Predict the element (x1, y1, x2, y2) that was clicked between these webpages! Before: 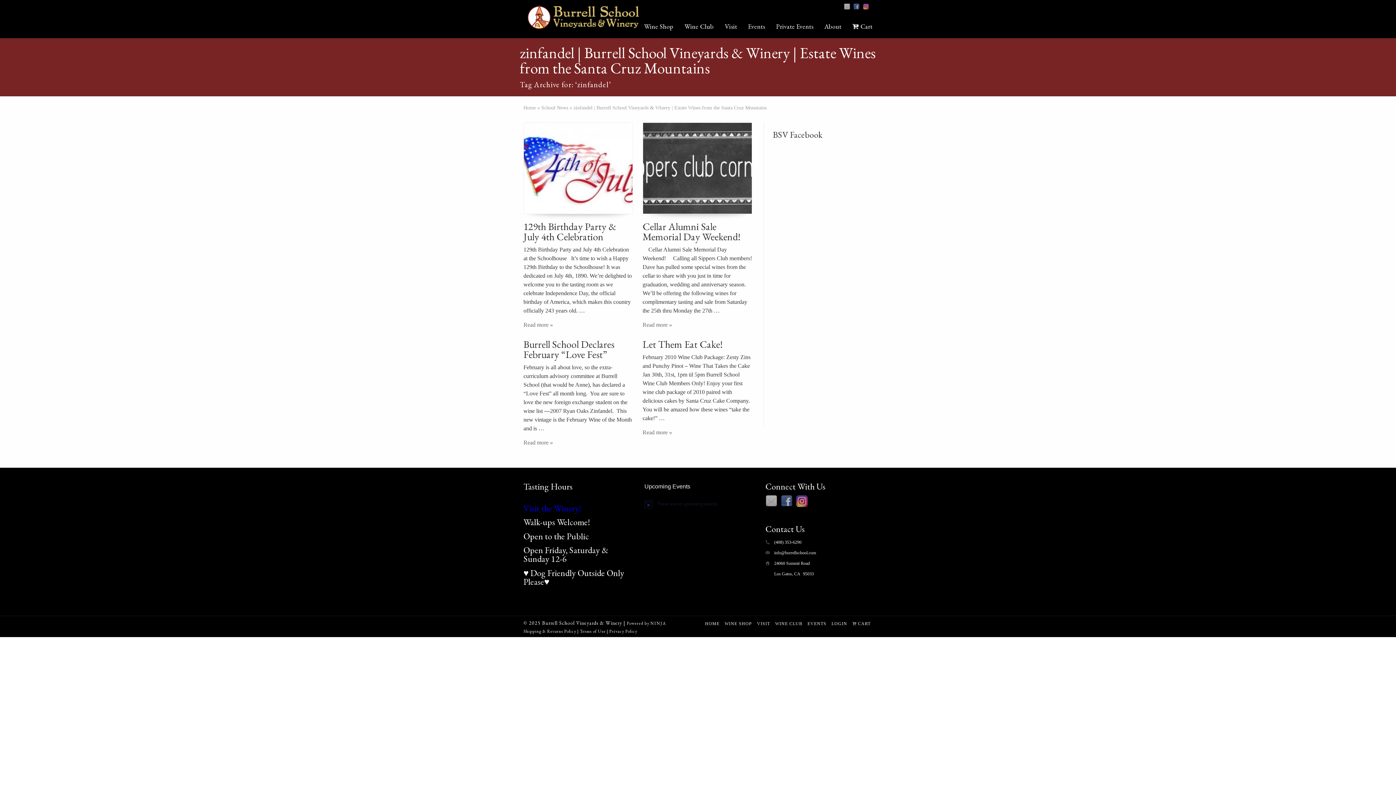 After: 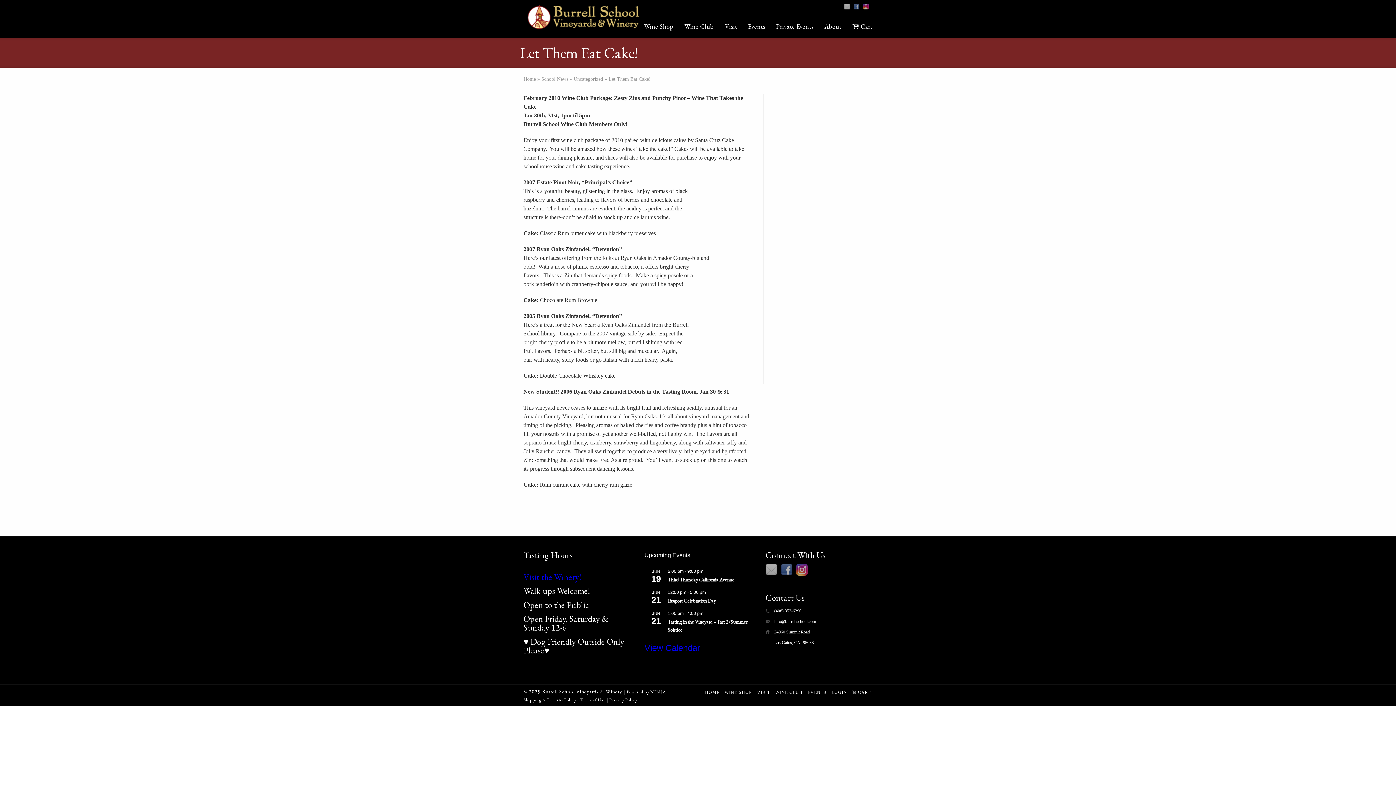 Action: bbox: (642, 337, 722, 350) label: Let Them Eat Cake!